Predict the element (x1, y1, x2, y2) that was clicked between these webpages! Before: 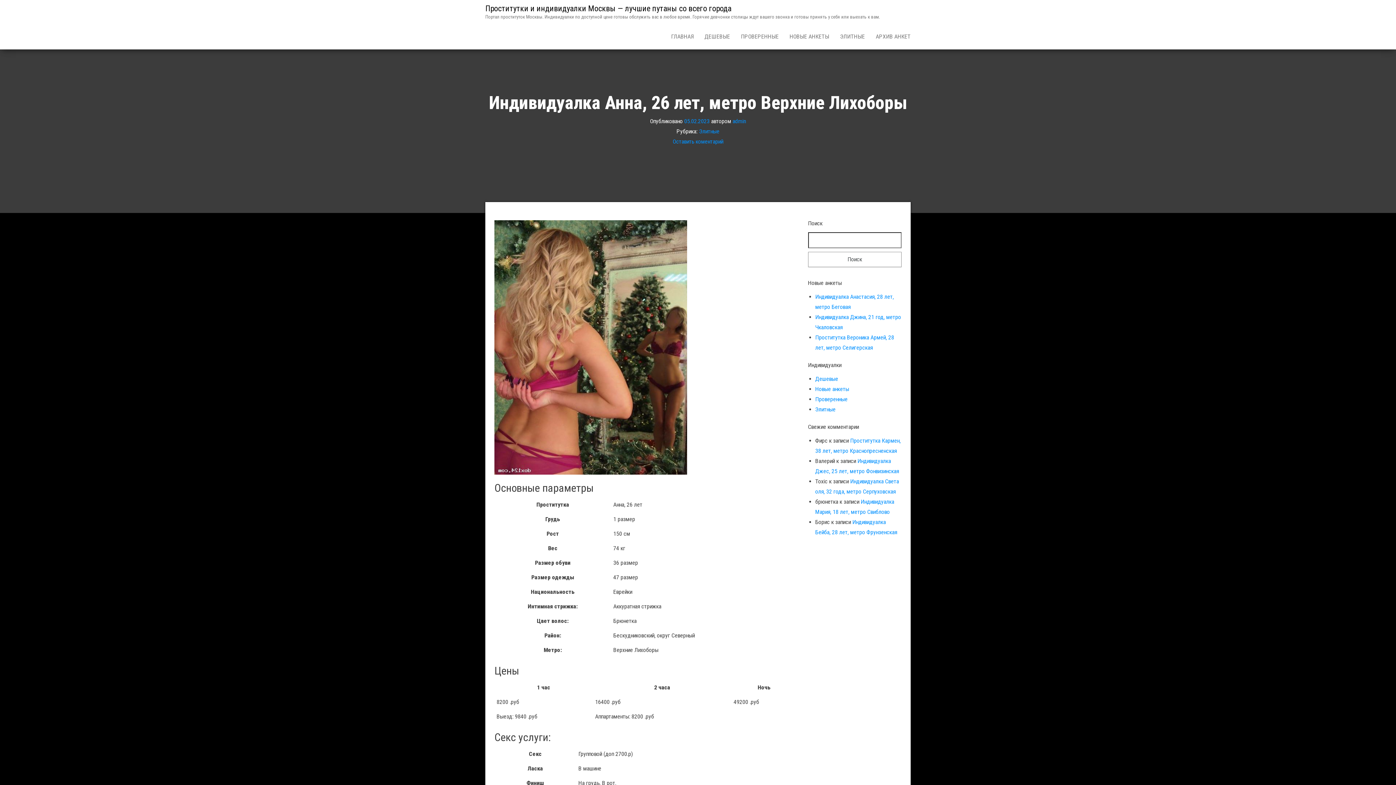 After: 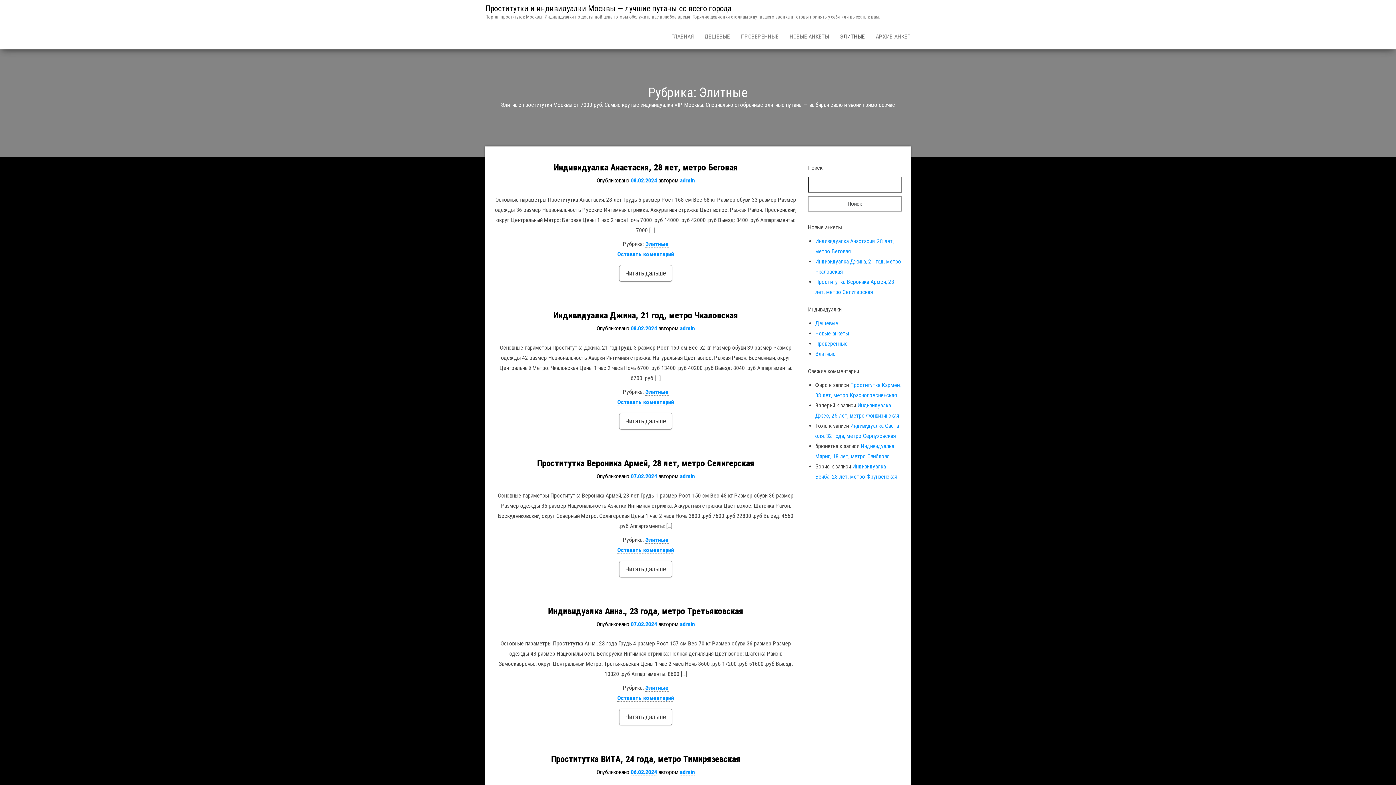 Action: label: Элитные bbox: (699, 127, 719, 134)